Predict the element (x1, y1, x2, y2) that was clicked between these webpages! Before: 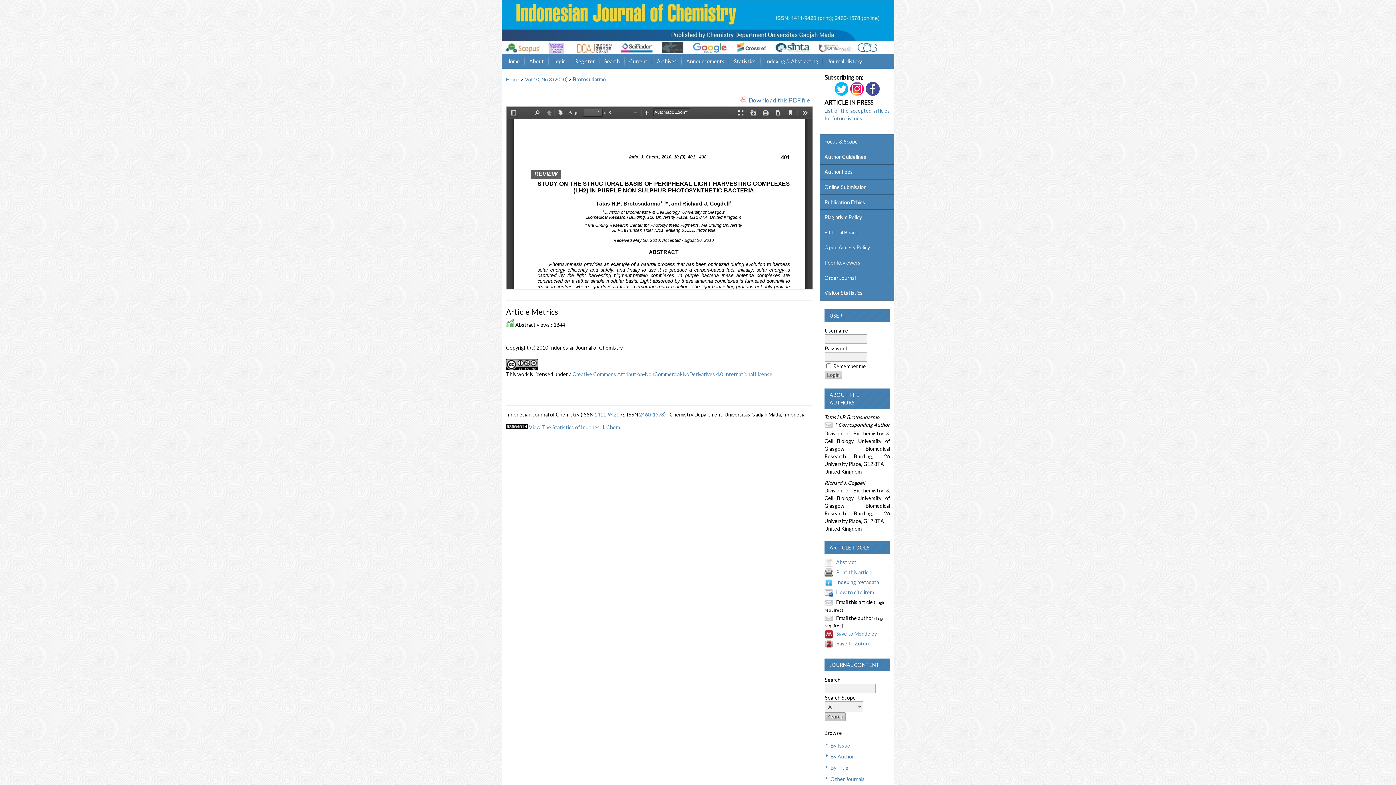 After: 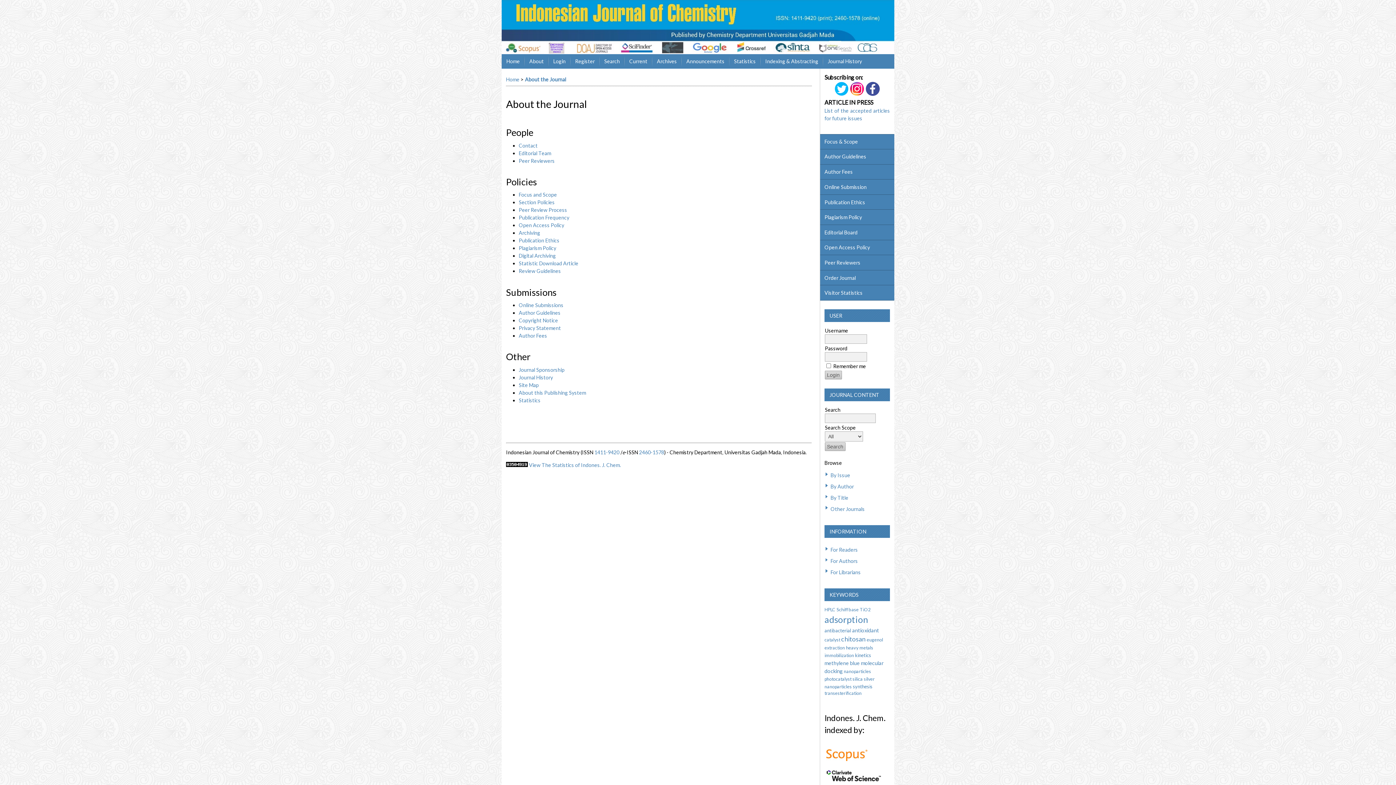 Action: bbox: (524, 54, 548, 68) label: About